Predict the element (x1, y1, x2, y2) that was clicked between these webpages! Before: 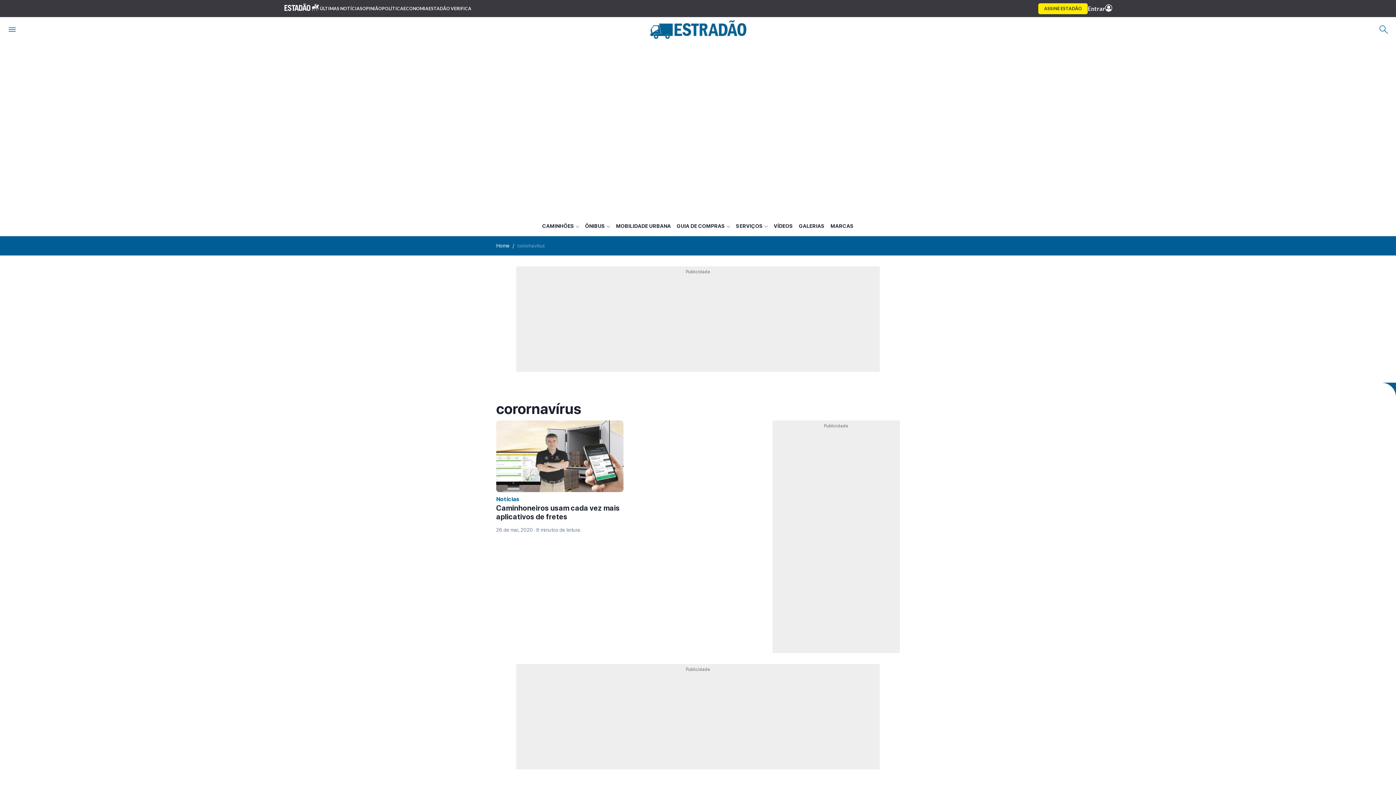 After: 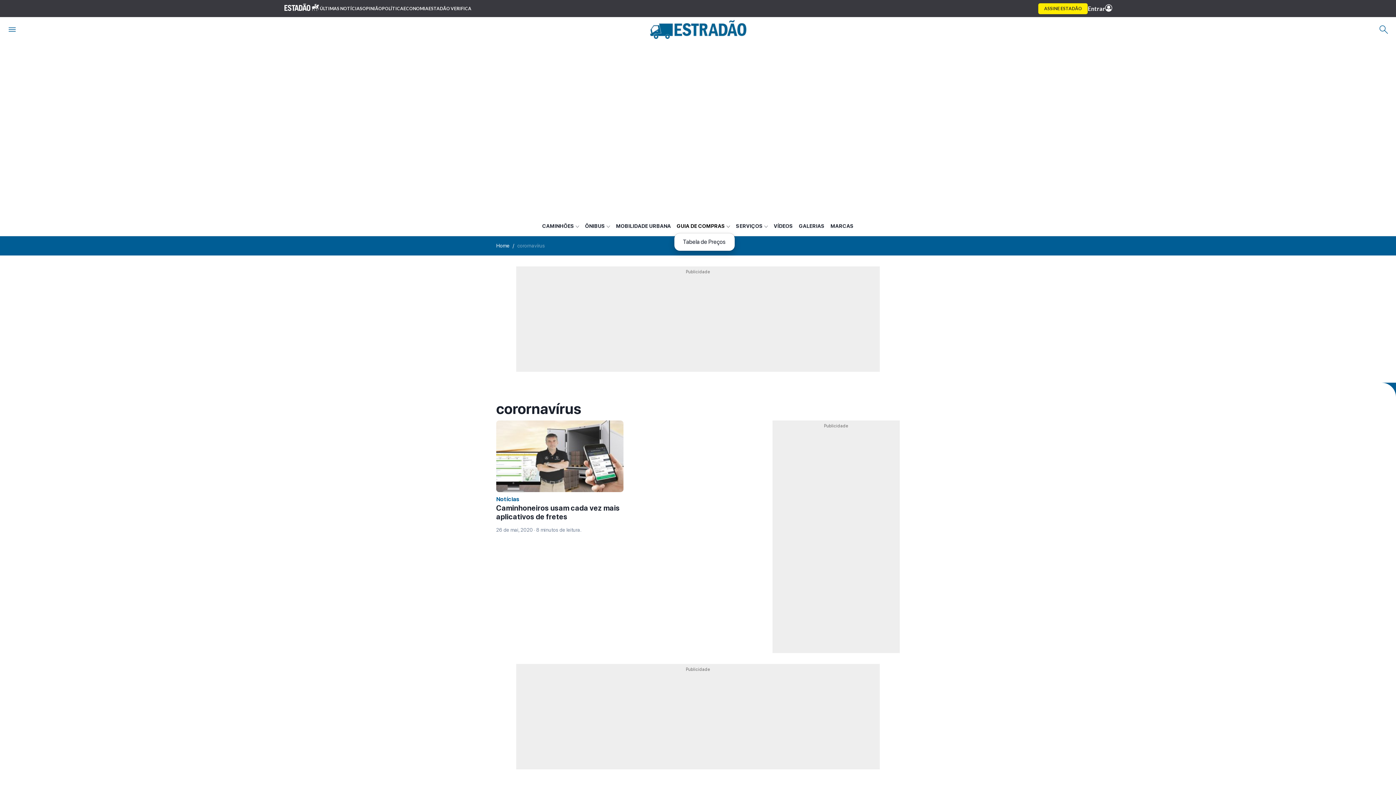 Action: label: GUIA DE COMPRAS bbox: (674, 219, 733, 233)